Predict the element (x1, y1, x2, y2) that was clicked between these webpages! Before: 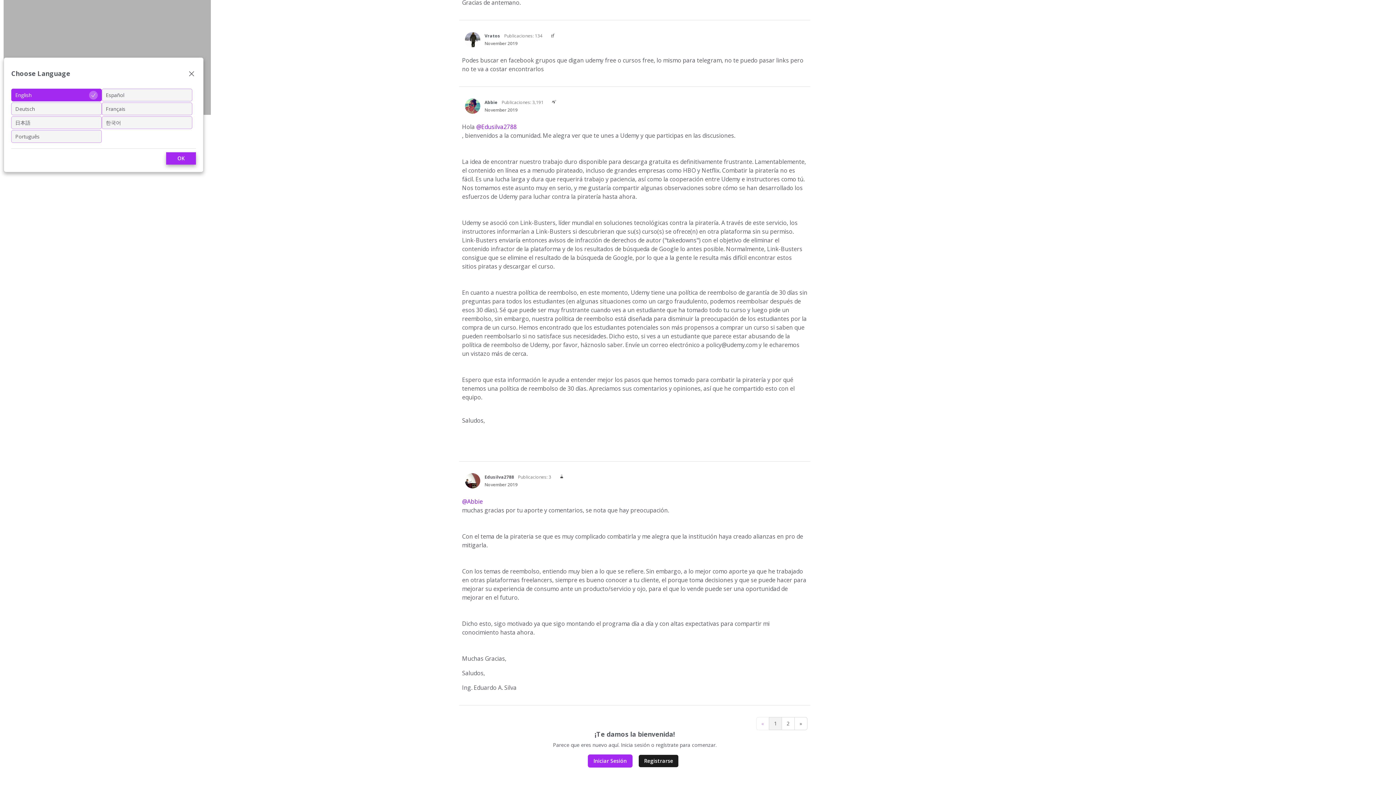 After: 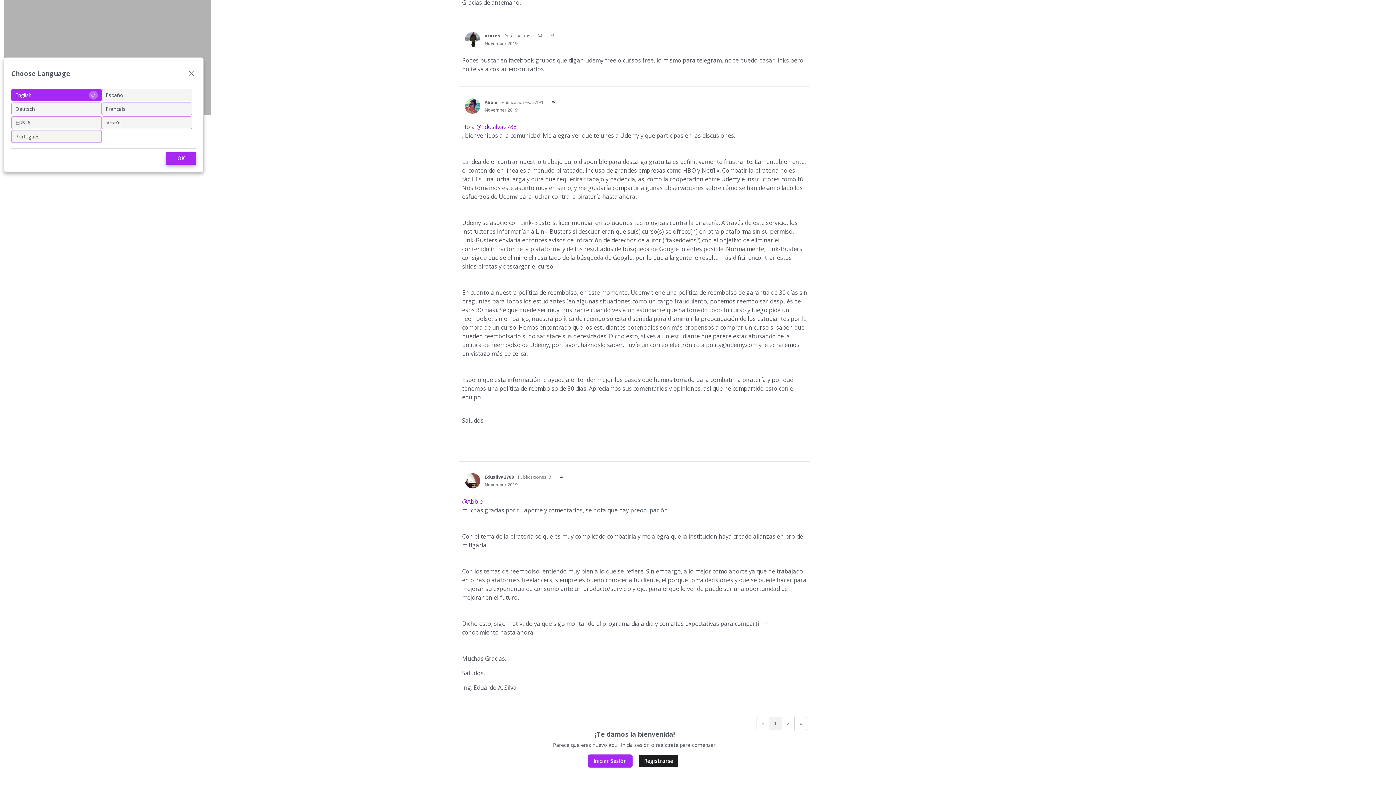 Action: bbox: (484, 40, 517, 46) label: November 2019